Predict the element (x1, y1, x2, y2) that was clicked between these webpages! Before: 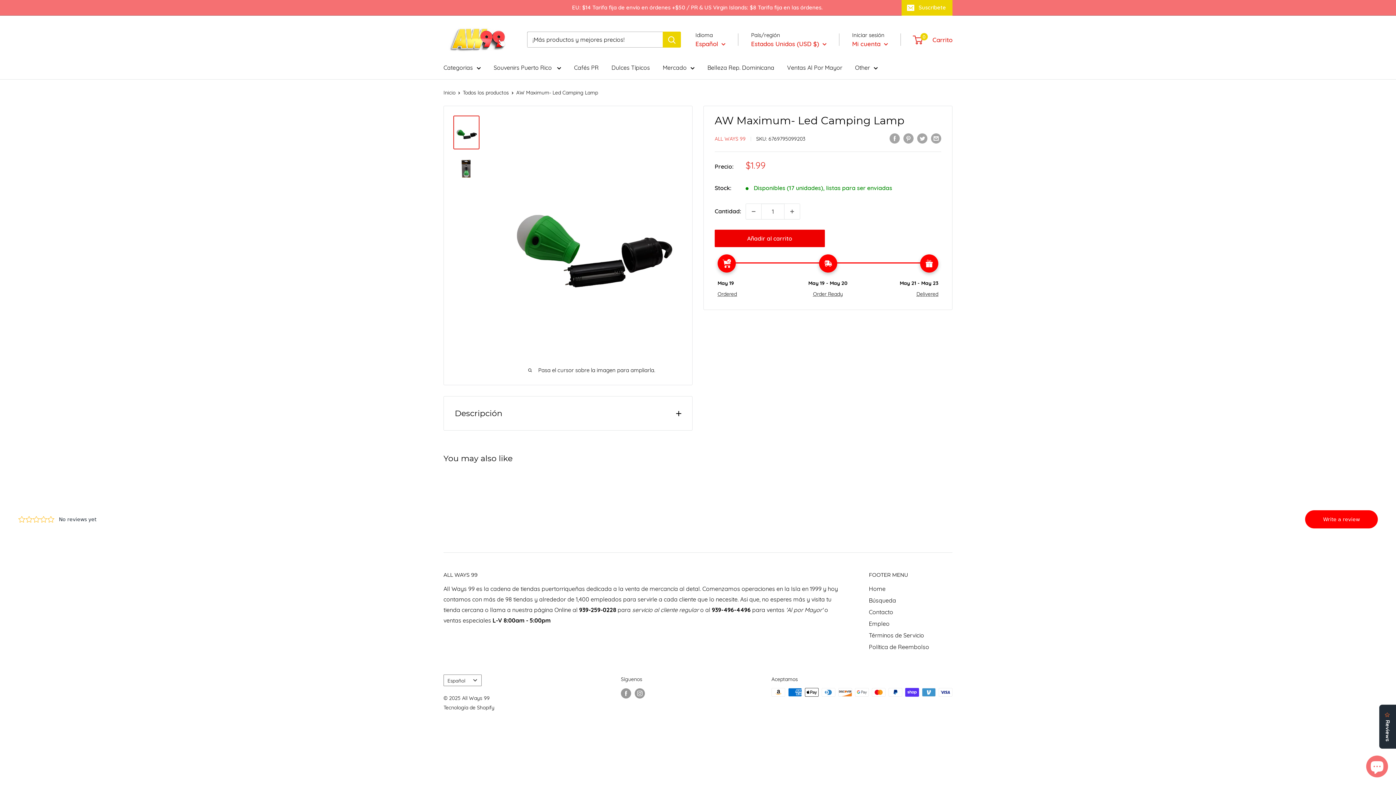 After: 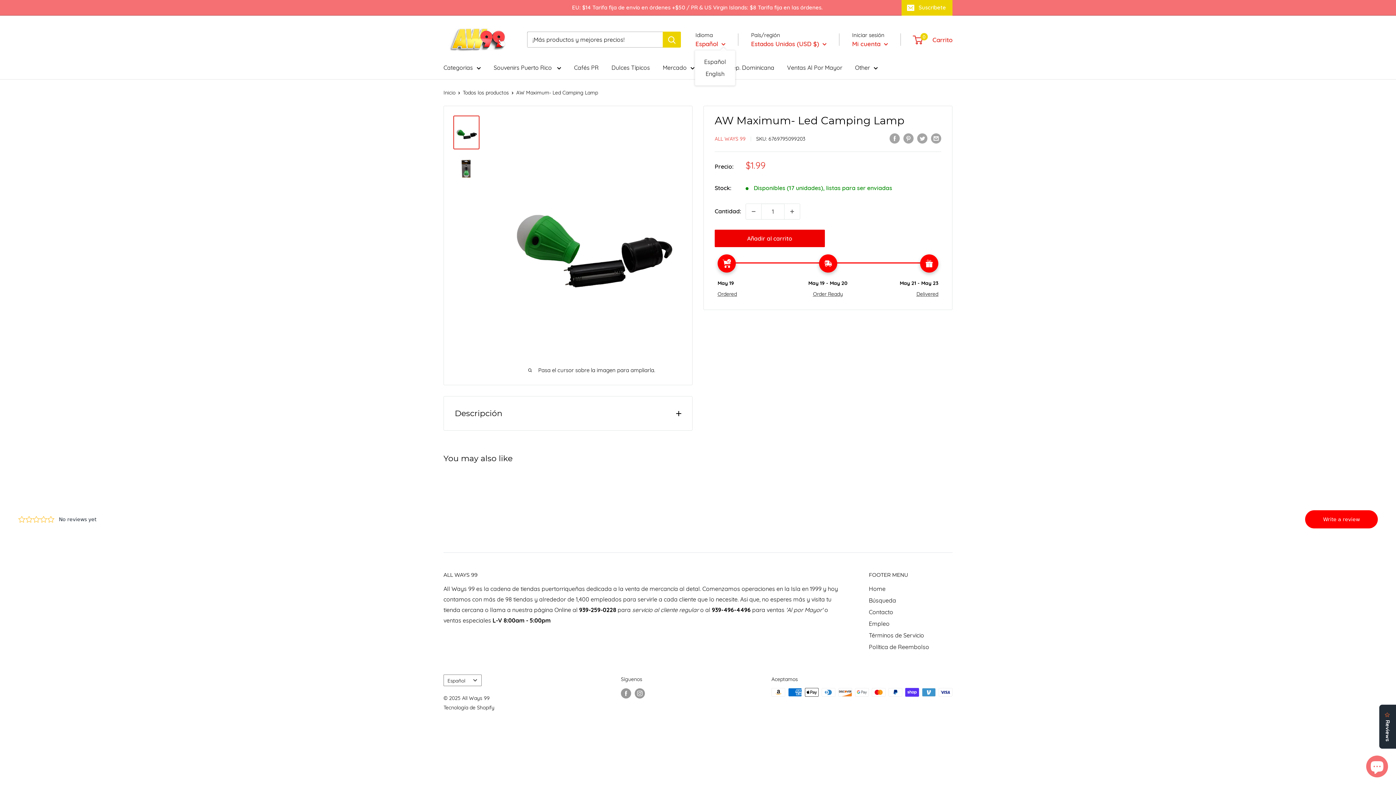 Action: bbox: (695, 38, 725, 49) label: Español 